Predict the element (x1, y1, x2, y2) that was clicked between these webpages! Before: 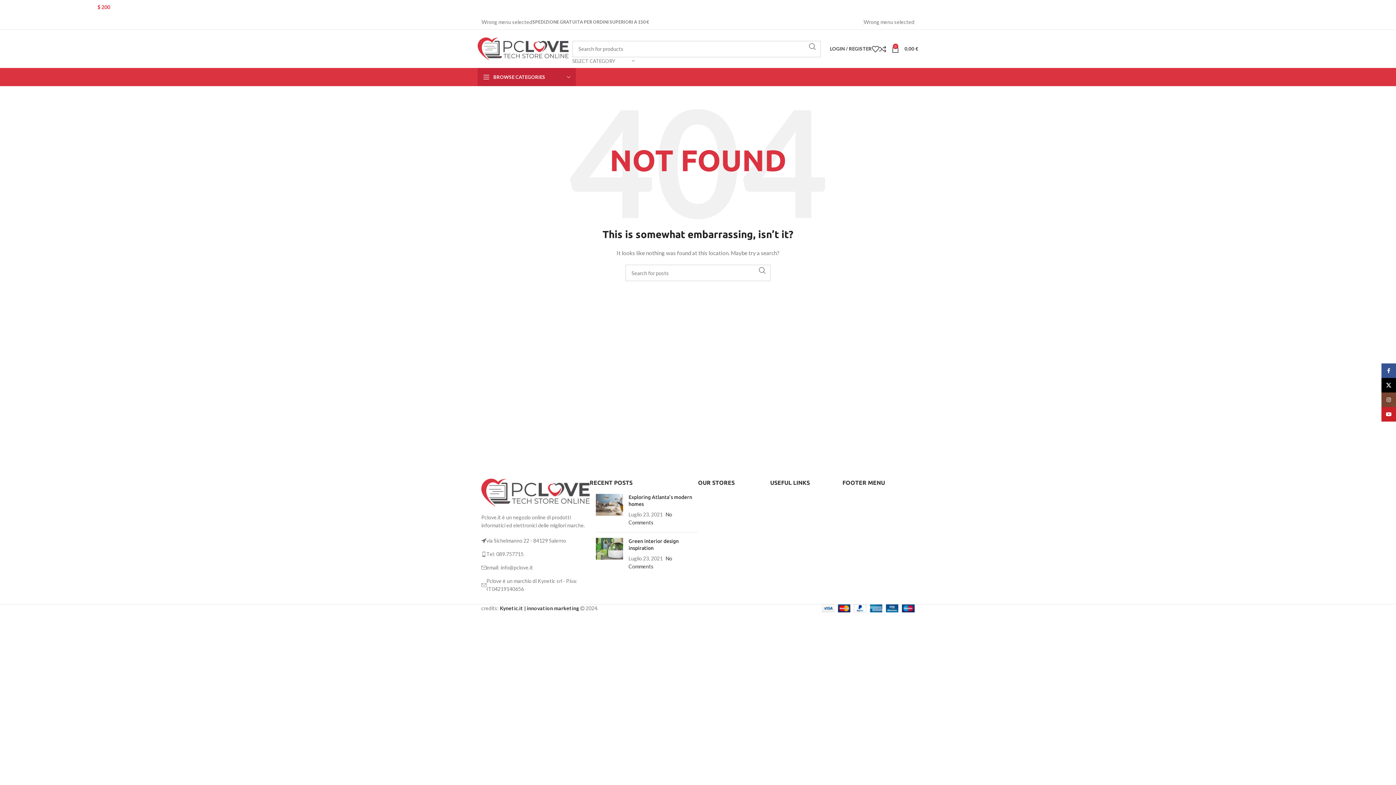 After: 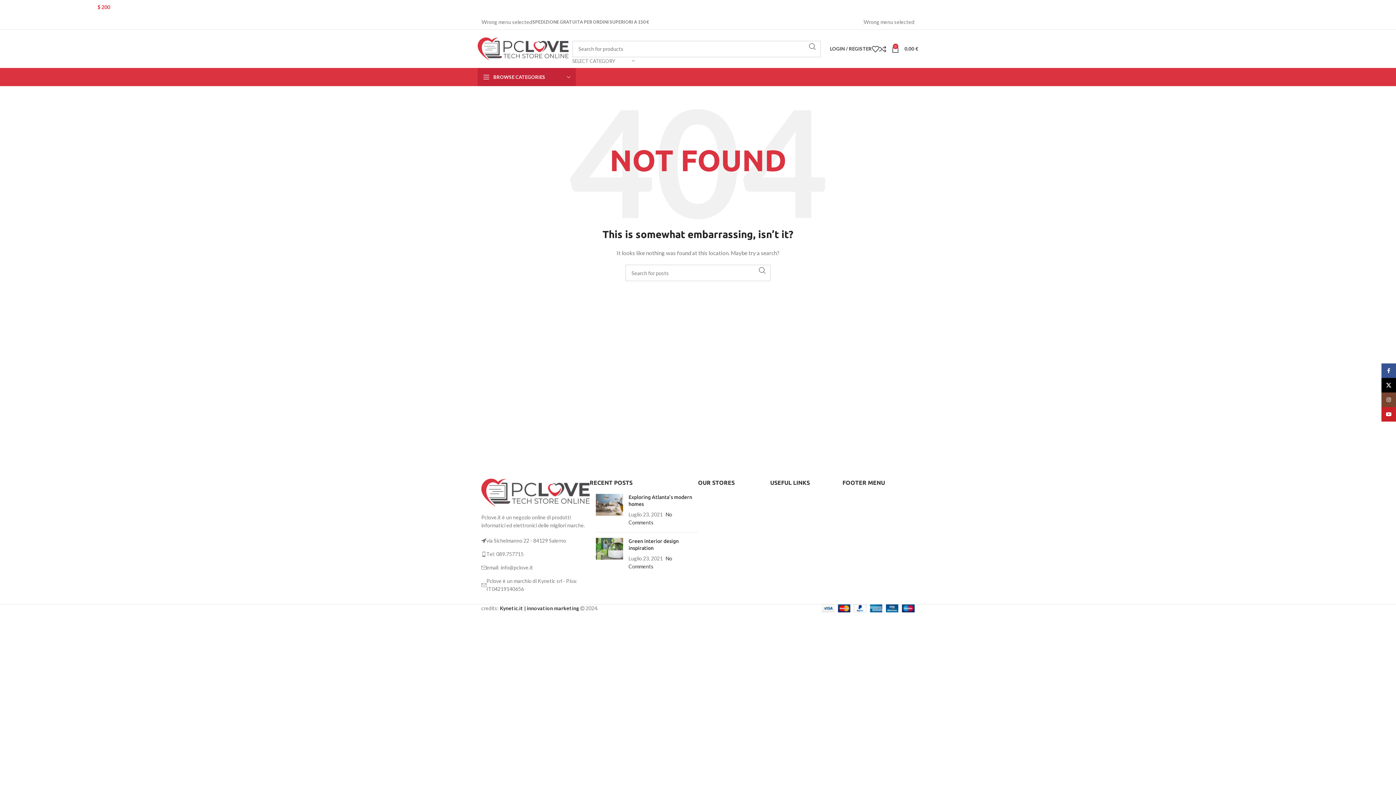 Action: bbox: (850, 19, 854, 24) label: Pinterest social link